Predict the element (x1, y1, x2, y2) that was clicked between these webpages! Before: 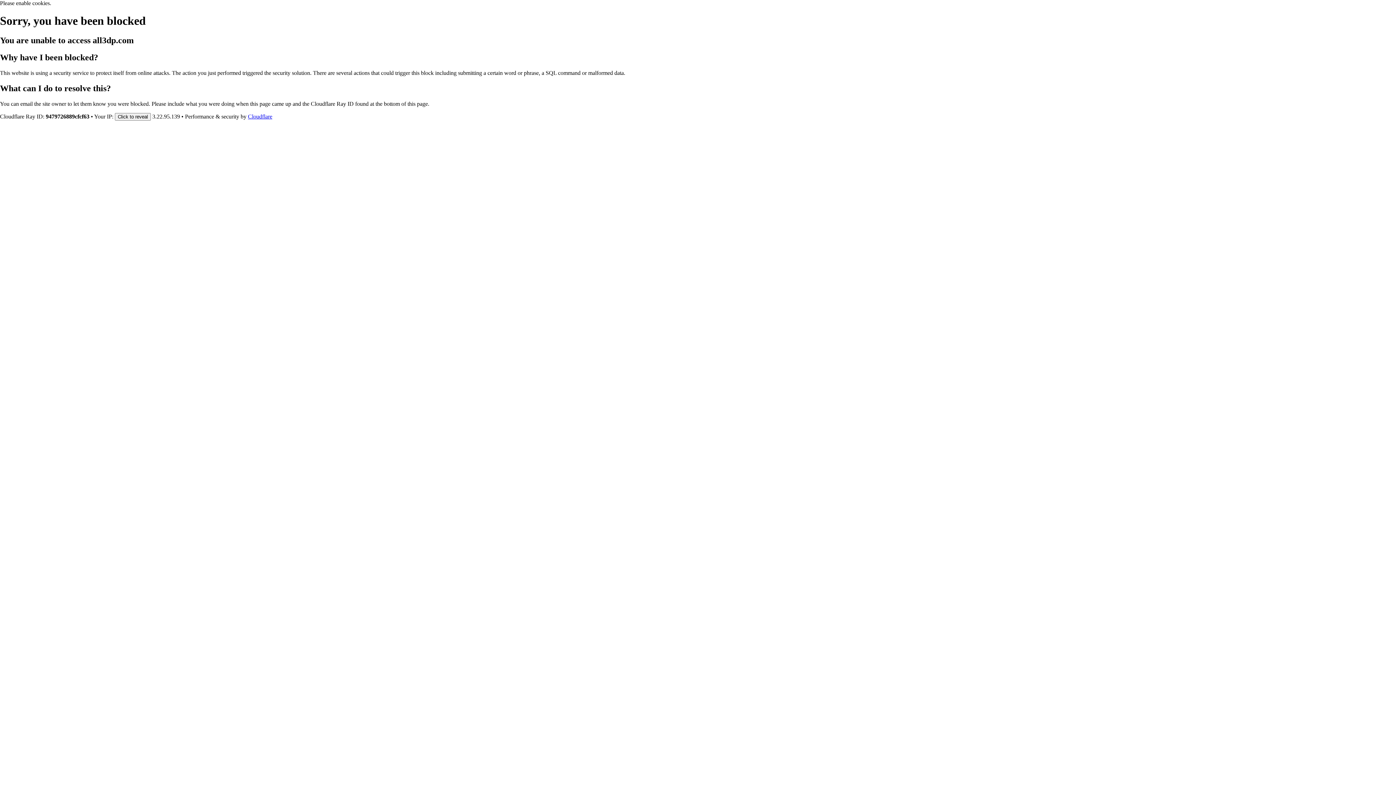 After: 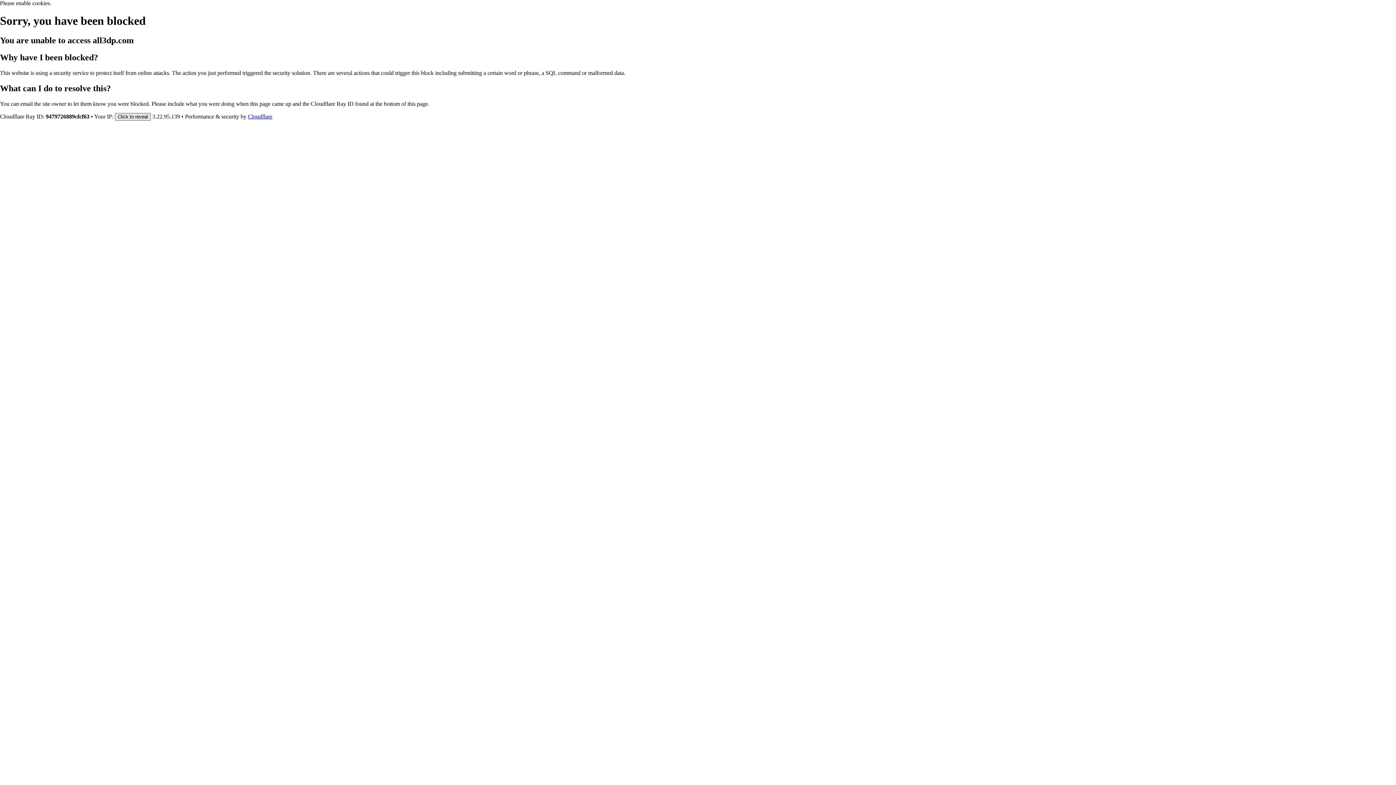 Action: label: Click to reveal bbox: (114, 112, 150, 120)